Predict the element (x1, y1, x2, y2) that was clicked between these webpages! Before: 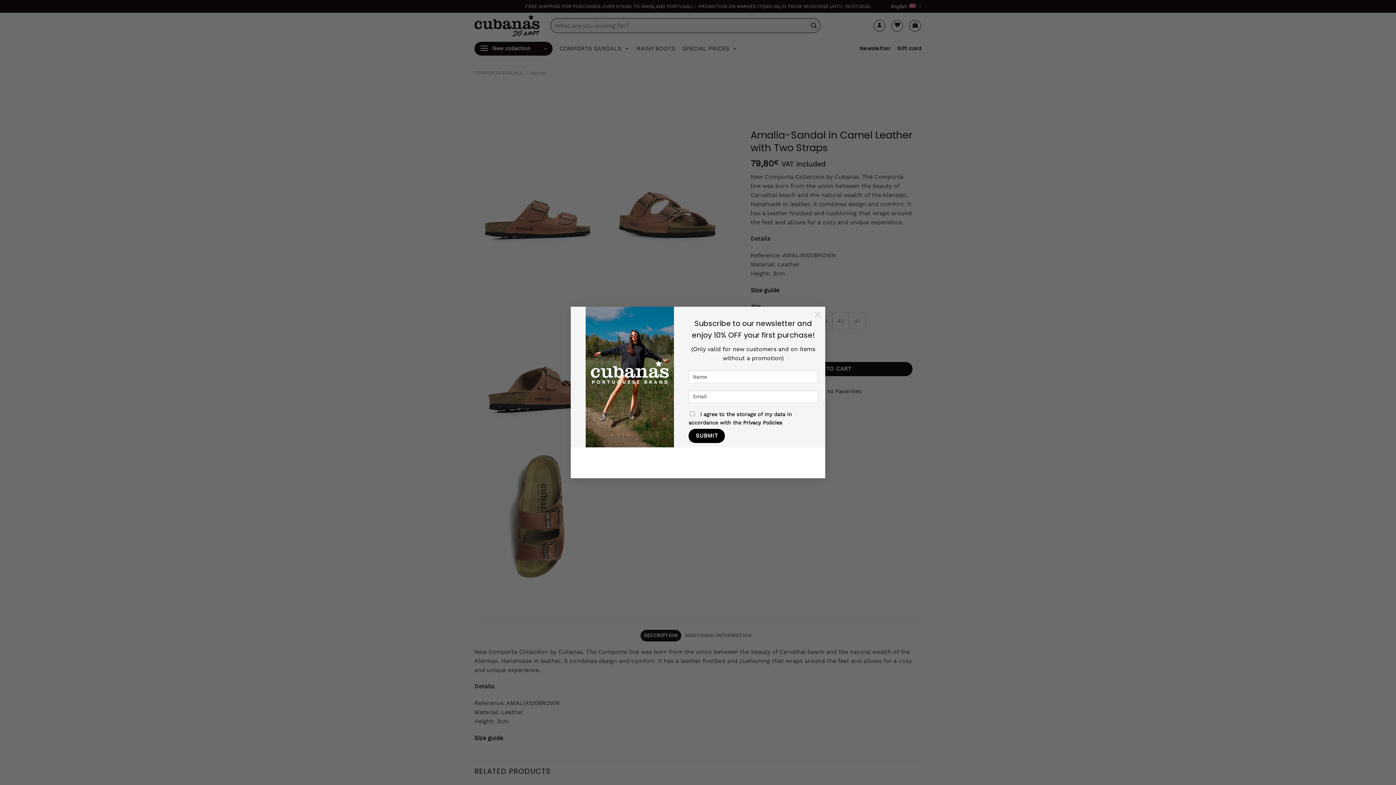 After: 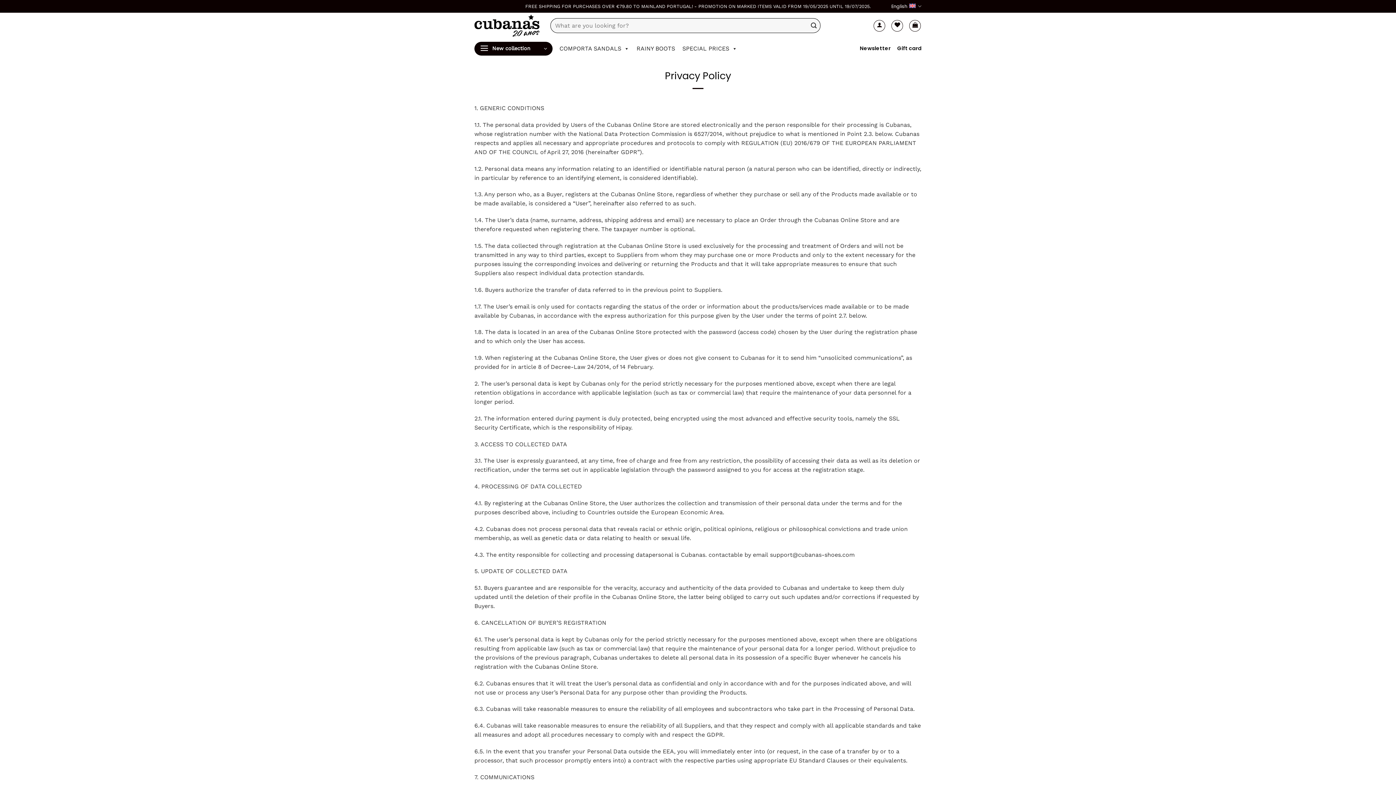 Action: bbox: (743, 419, 782, 425) label: Privacy Policies